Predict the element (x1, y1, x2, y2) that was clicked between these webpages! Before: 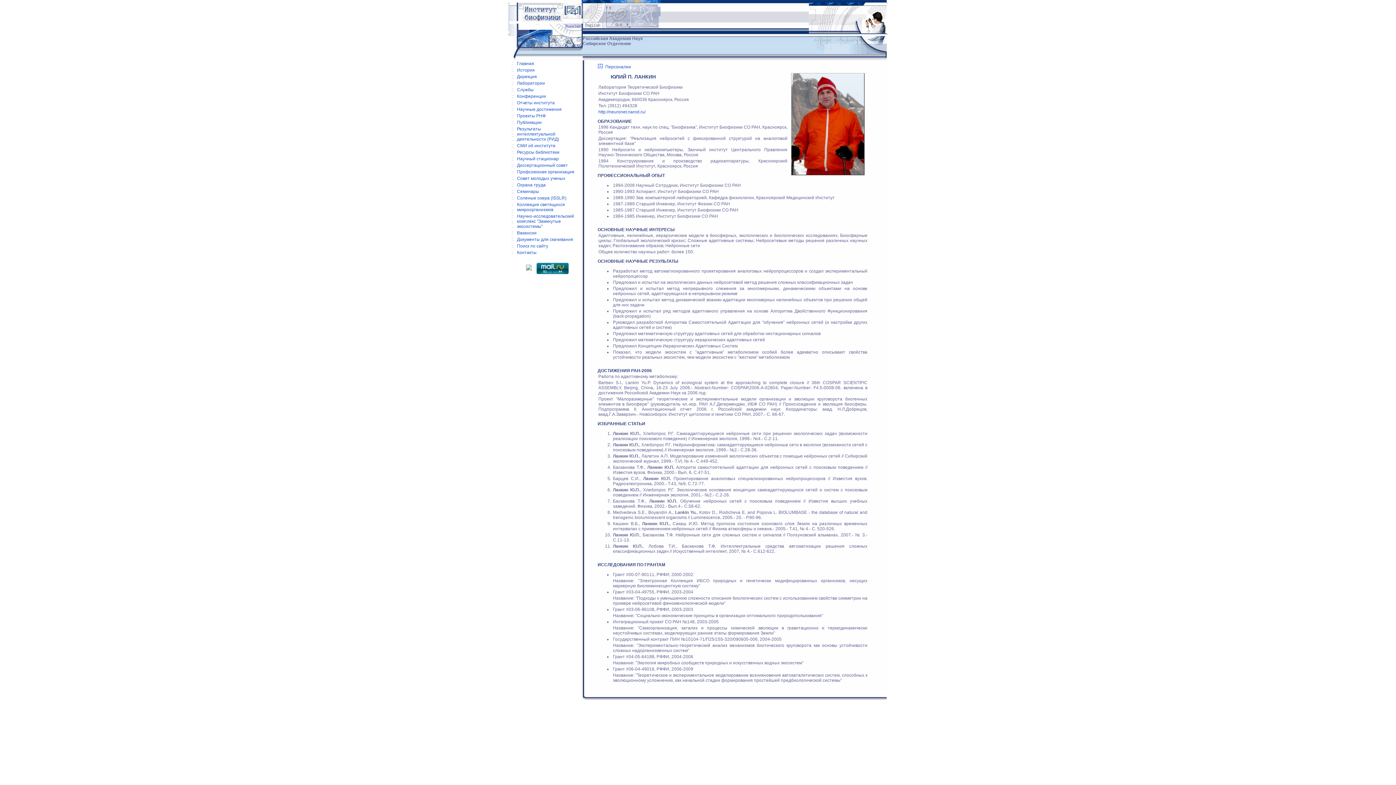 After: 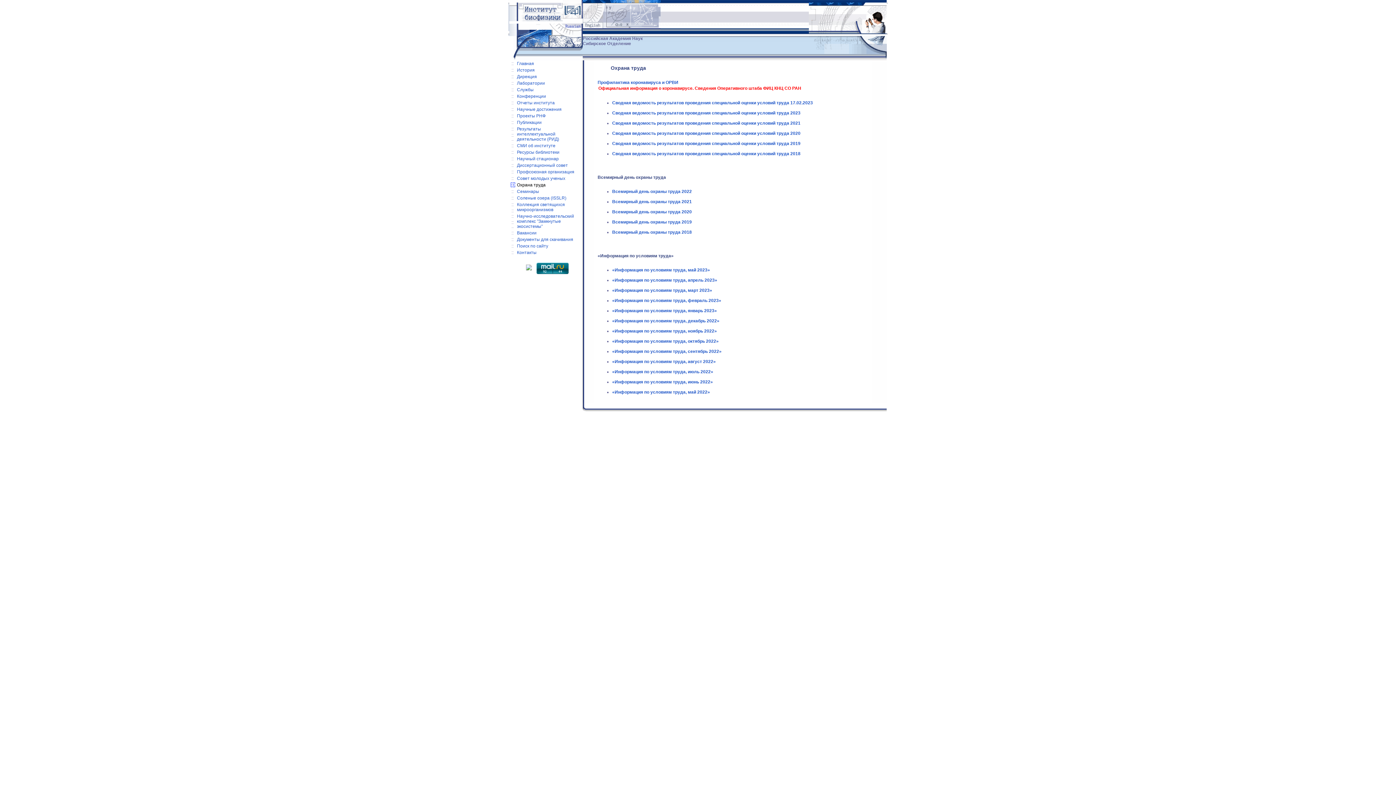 Action: label: Охрана труда bbox: (517, 182, 545, 187)